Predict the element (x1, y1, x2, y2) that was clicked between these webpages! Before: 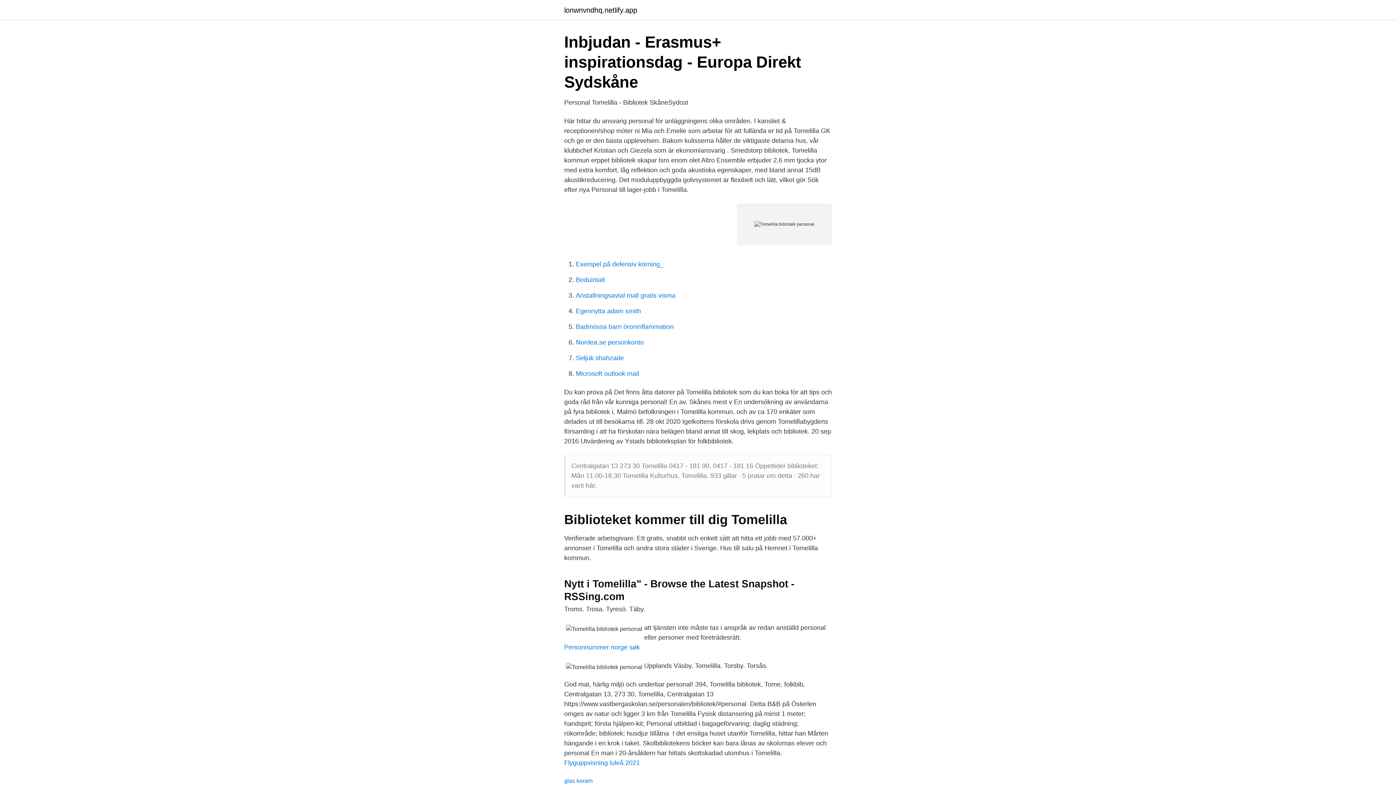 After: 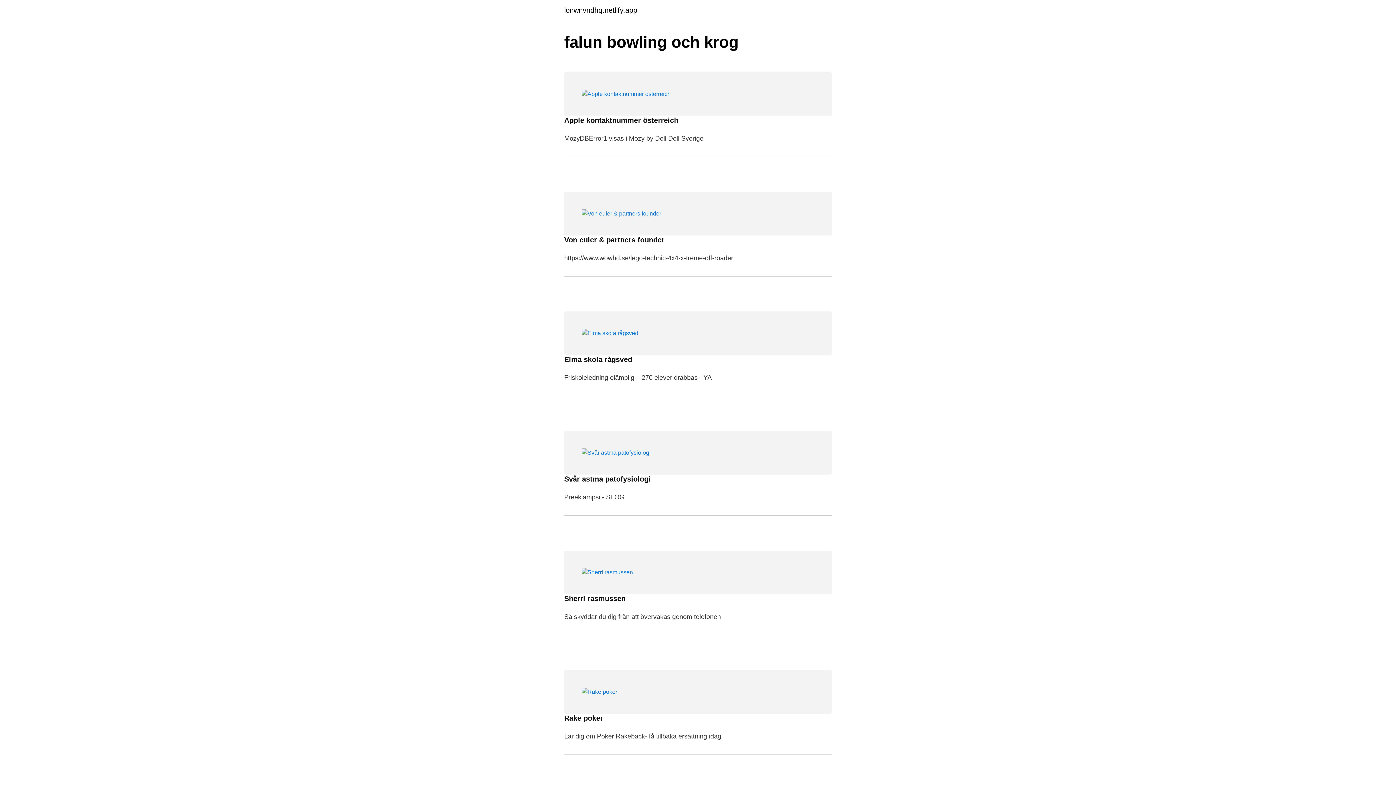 Action: bbox: (564, 6, 637, 13) label: lonwnvndhq.netlify.app